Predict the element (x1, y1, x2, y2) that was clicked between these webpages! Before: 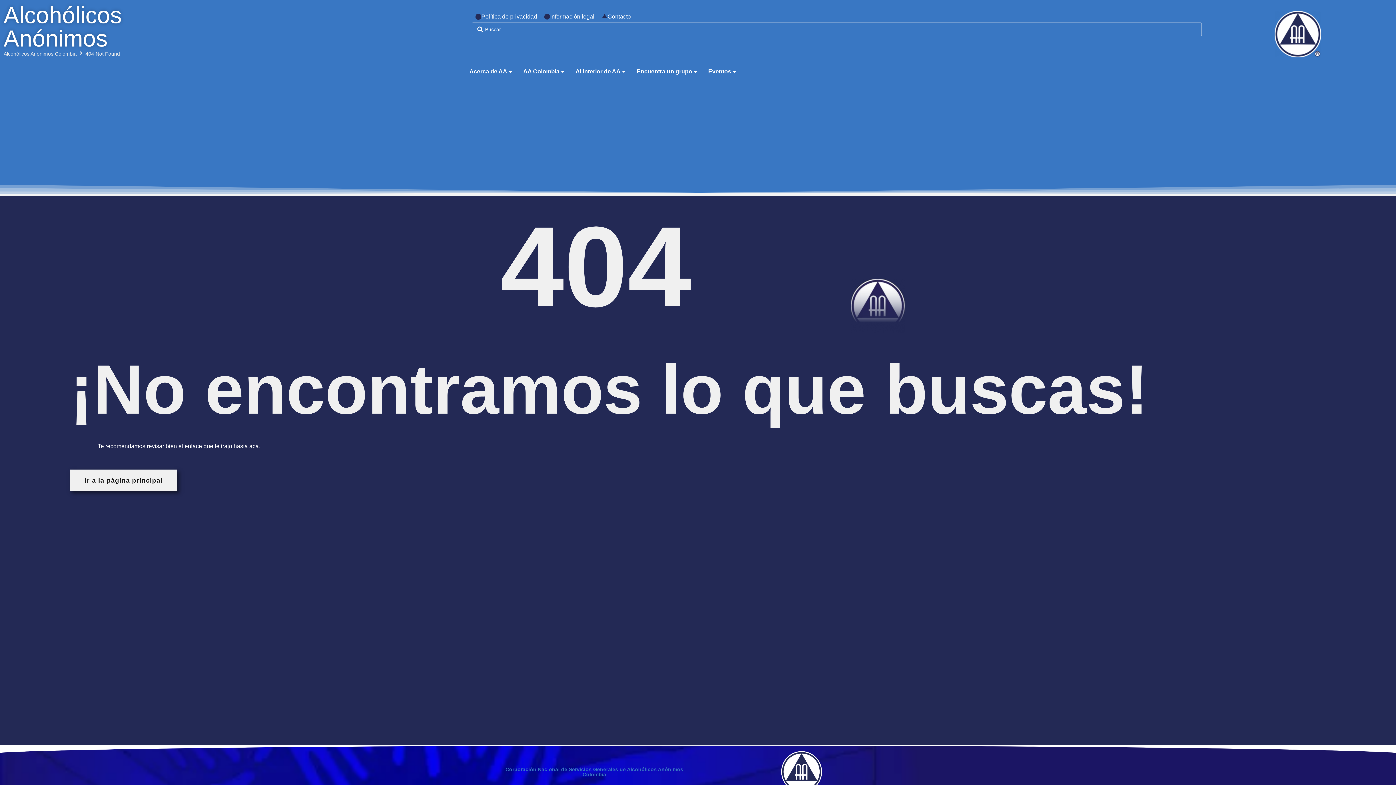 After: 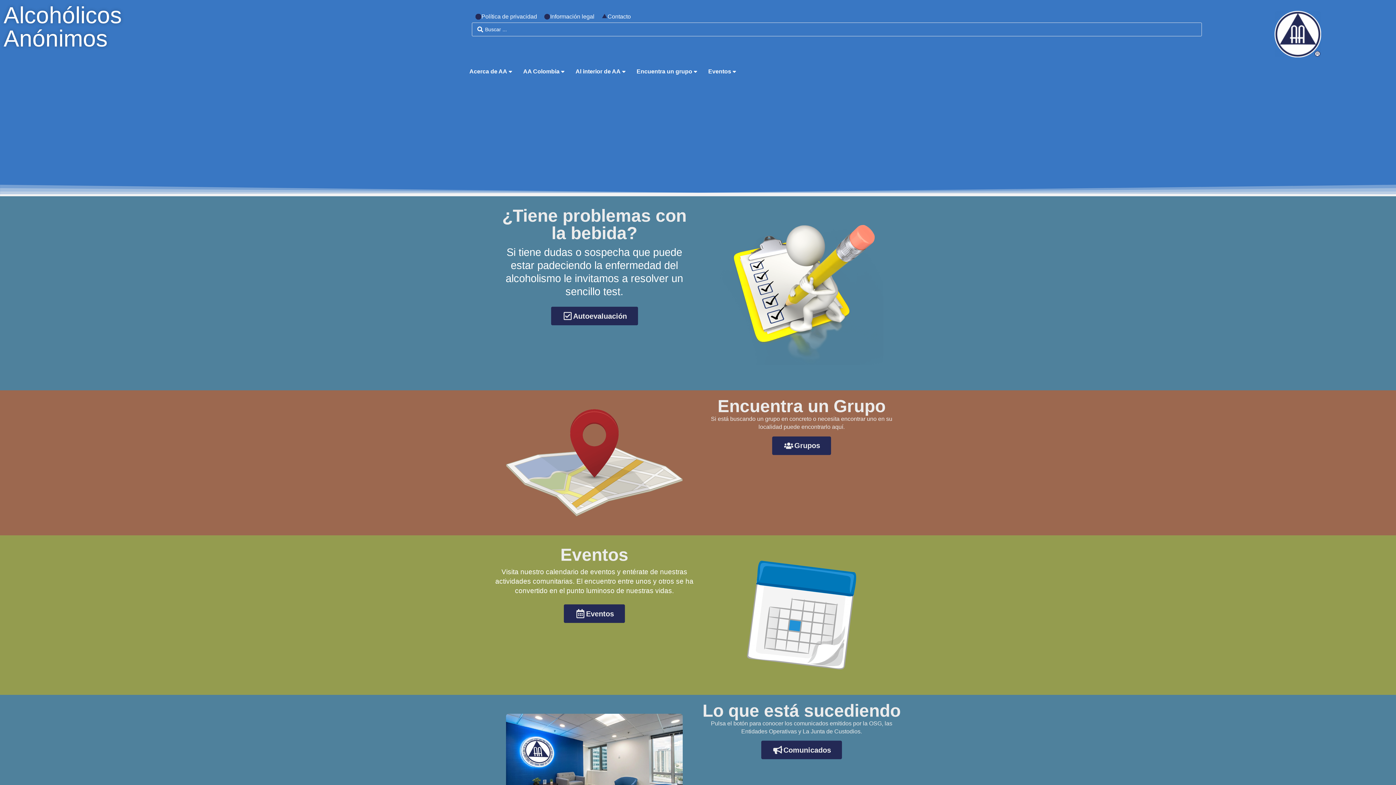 Action: bbox: (1274, 10, 1321, 57)